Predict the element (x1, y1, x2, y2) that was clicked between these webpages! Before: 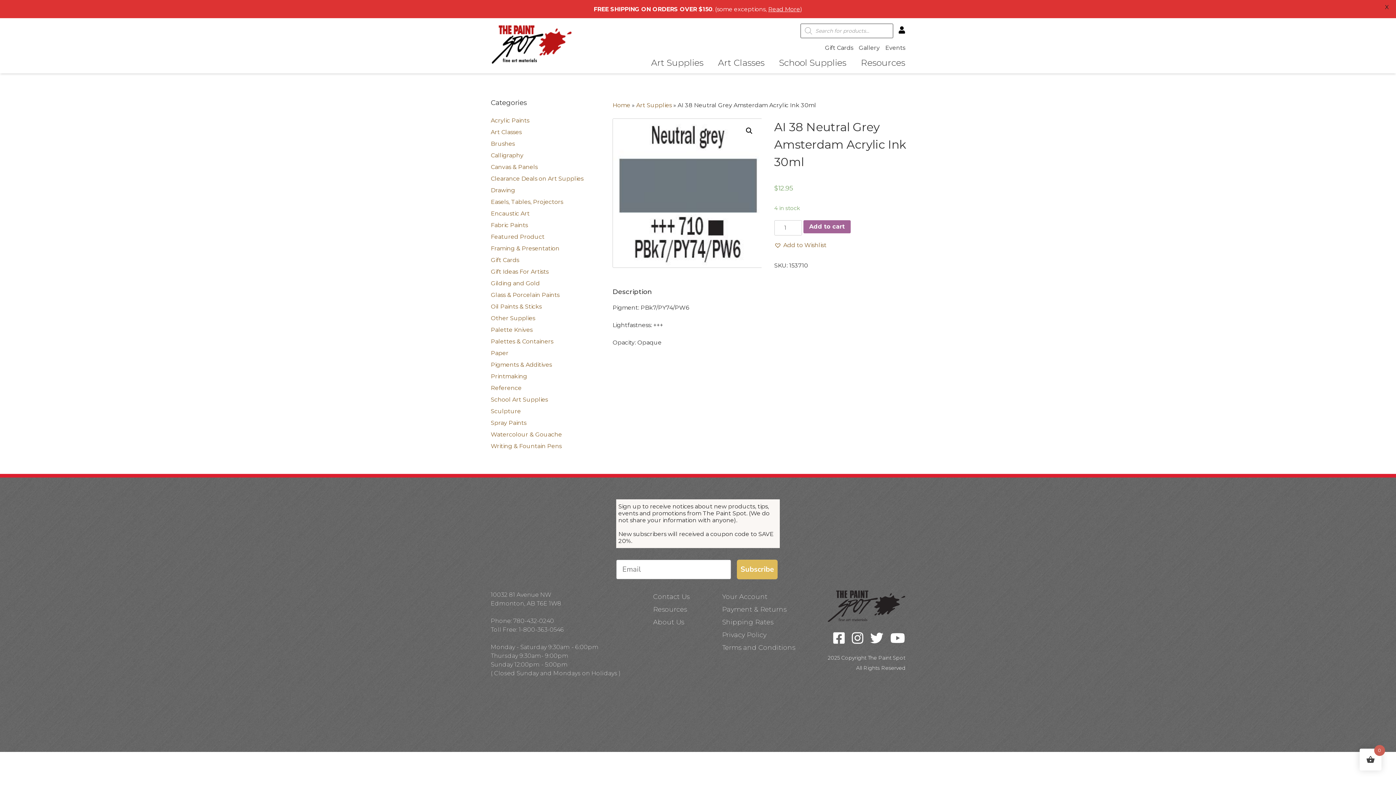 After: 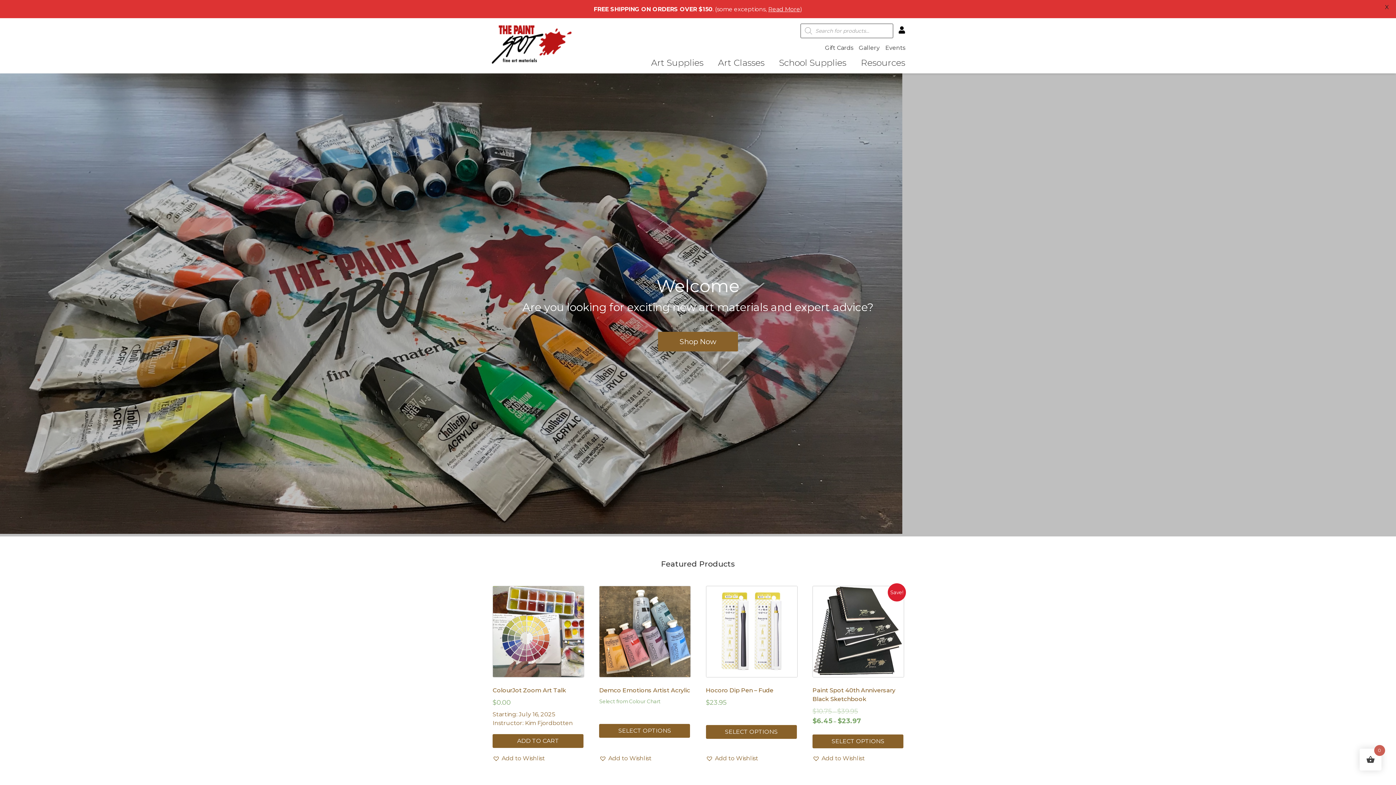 Action: bbox: (490, 25, 571, 66)